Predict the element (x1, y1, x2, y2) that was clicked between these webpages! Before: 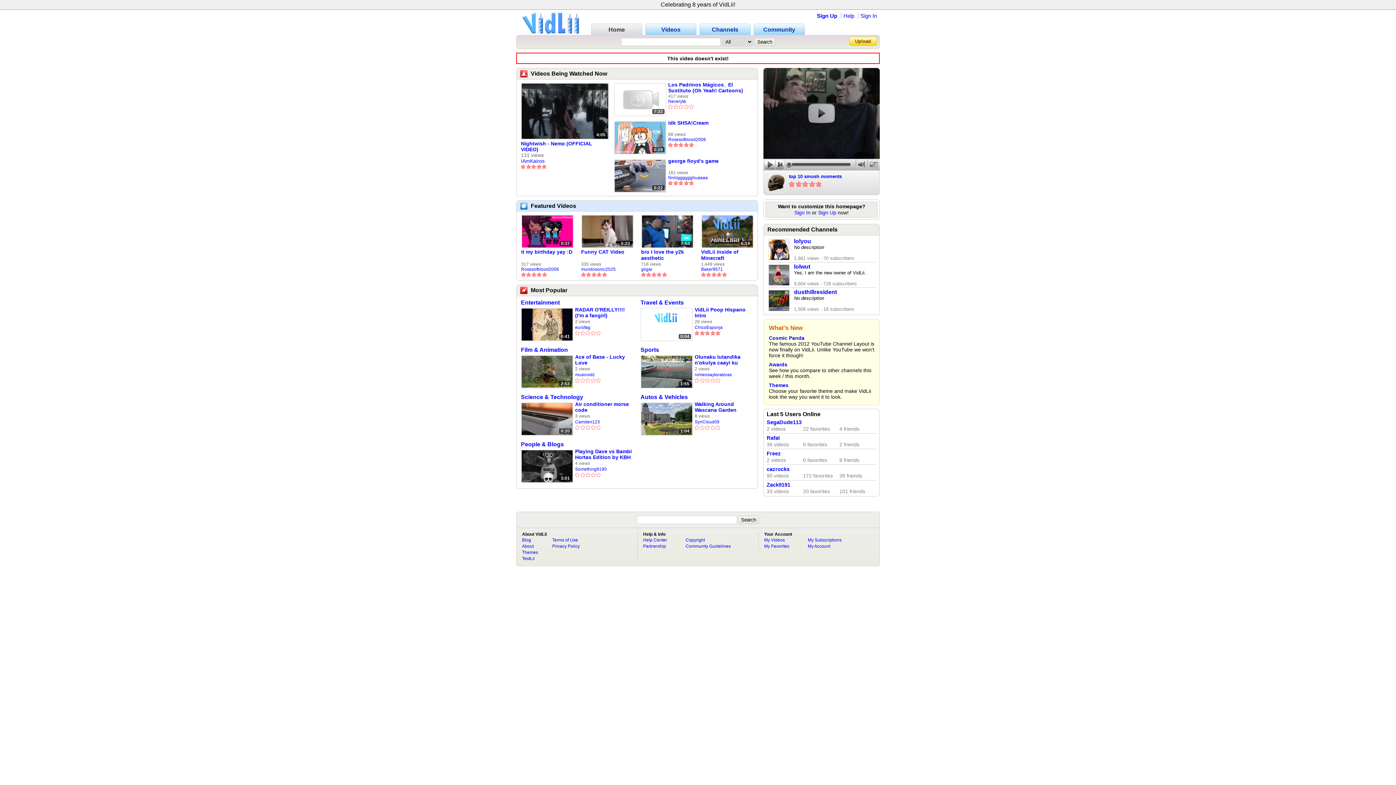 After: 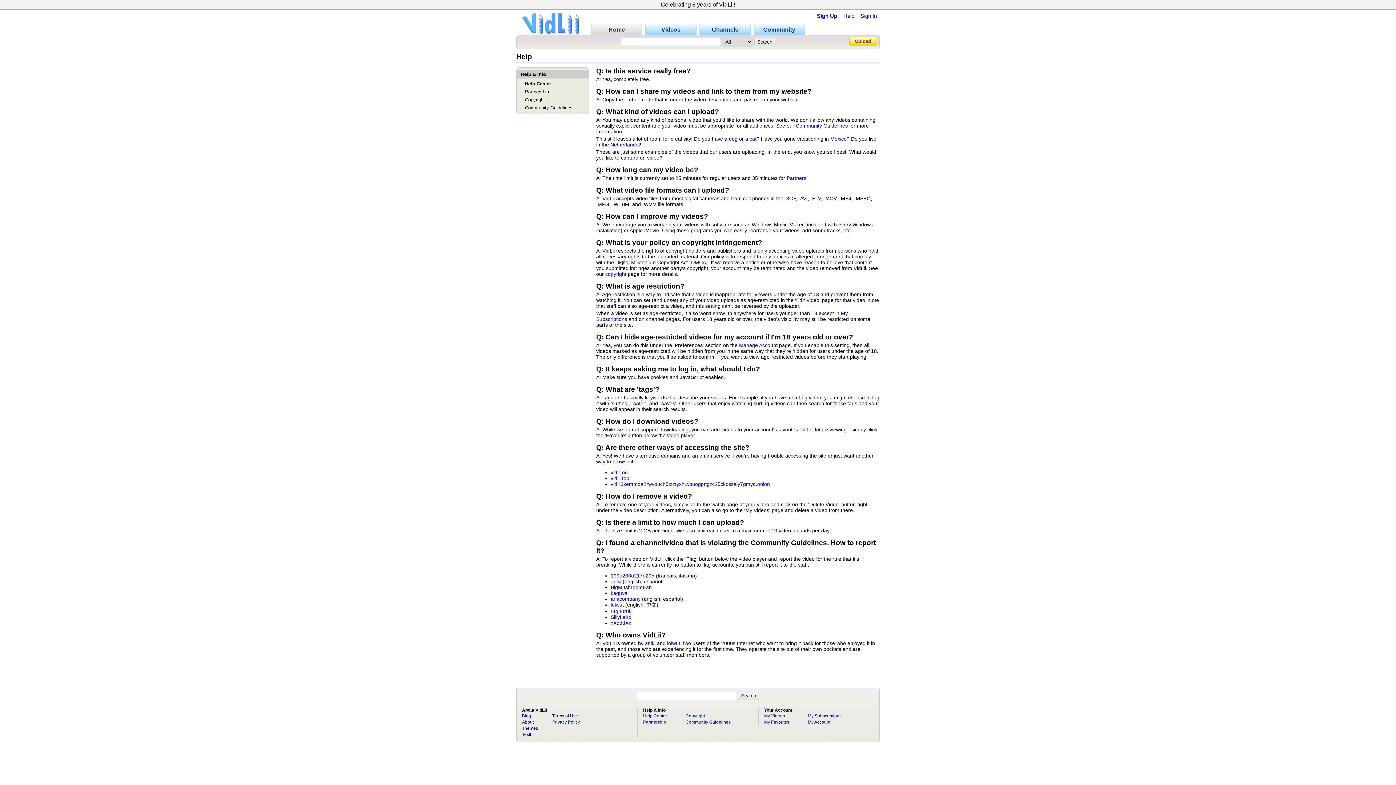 Action: label: Help bbox: (841, 12, 854, 18)